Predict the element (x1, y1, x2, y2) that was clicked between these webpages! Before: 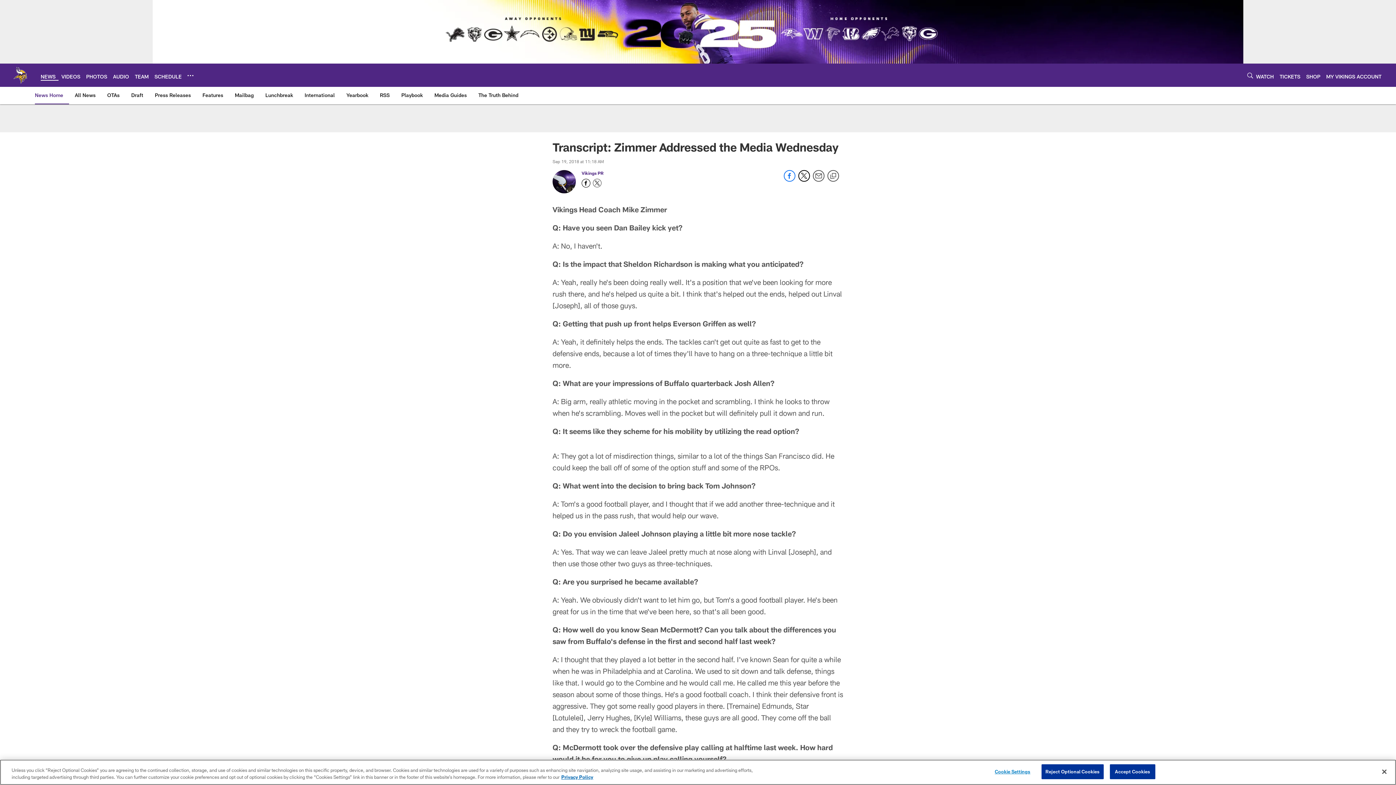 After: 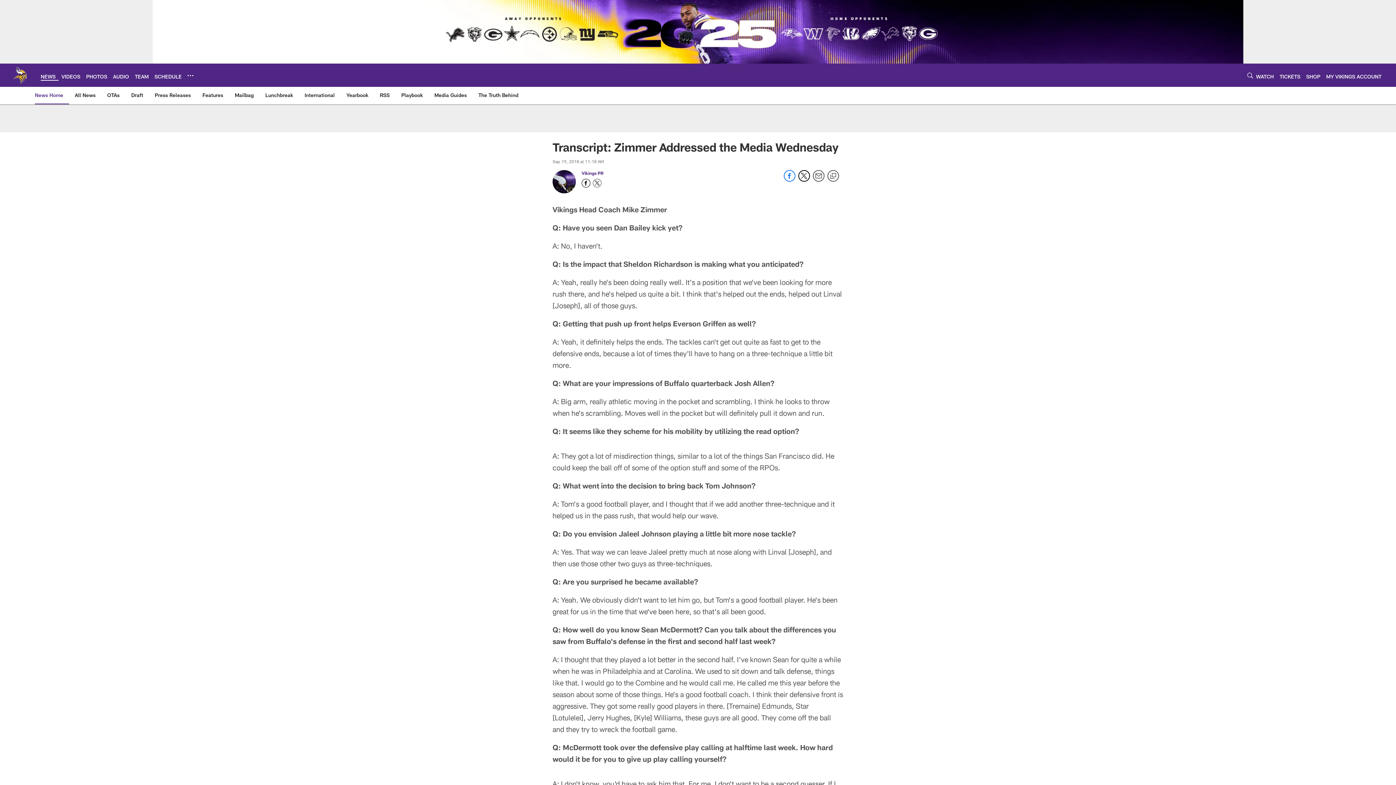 Action: label: Reject Optional Cookies bbox: (1041, 764, 1103, 779)